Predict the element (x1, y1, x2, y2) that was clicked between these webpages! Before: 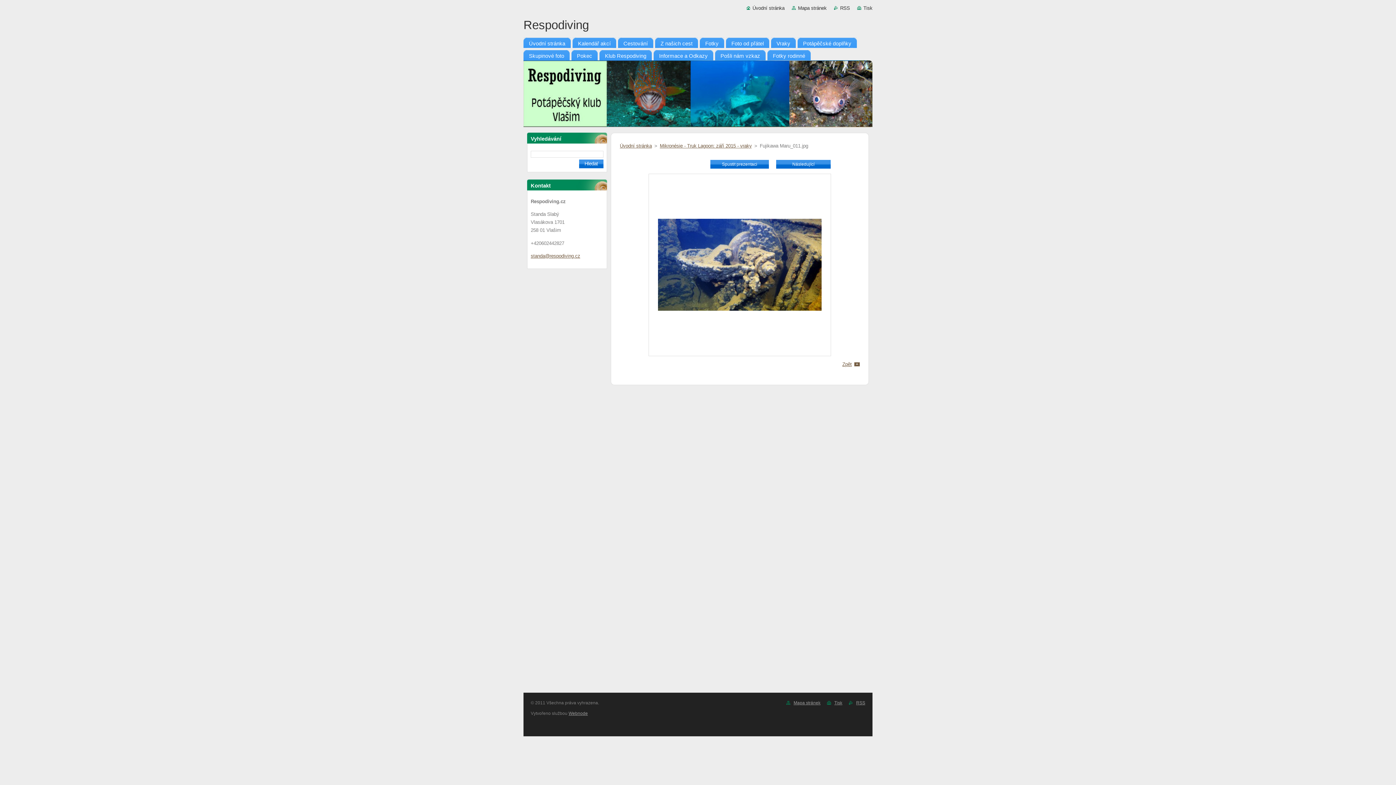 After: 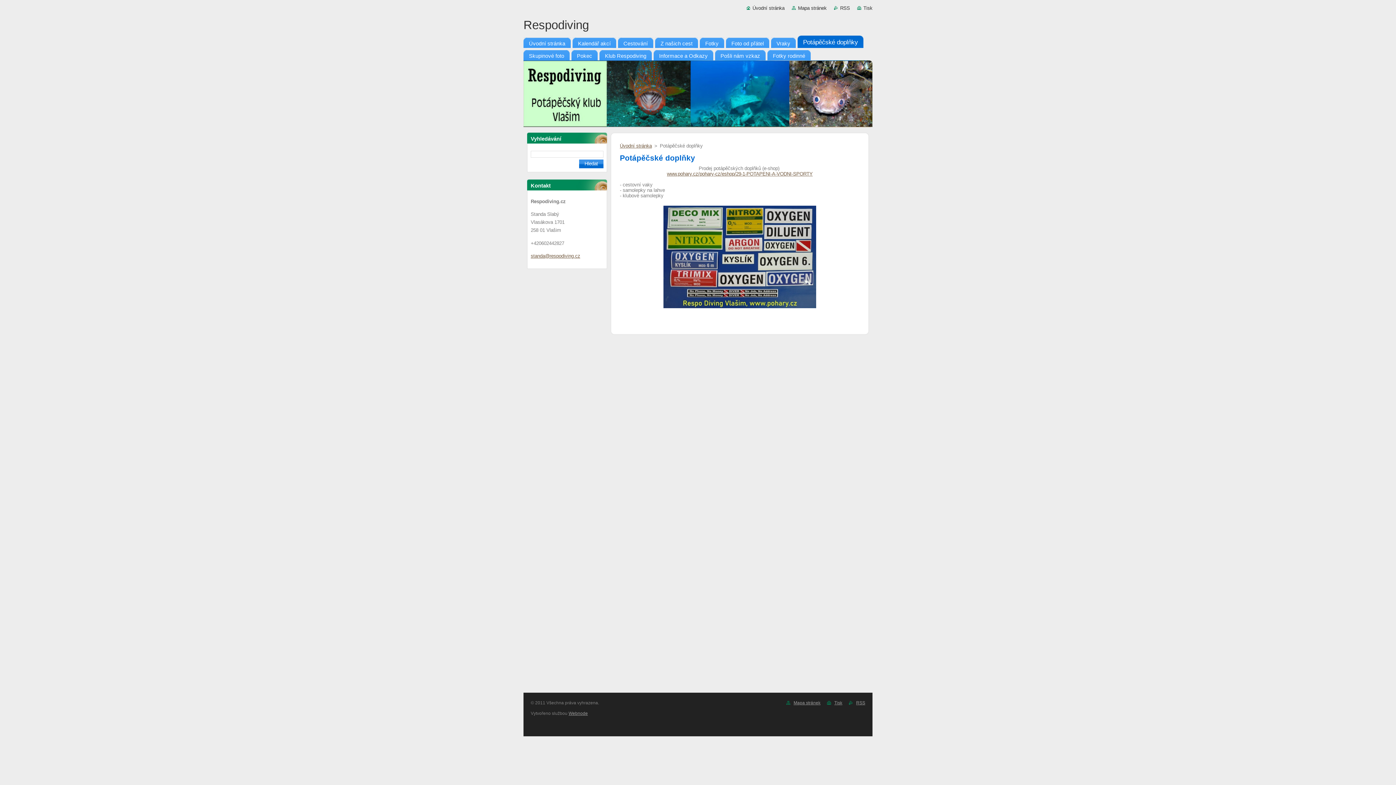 Action: label: Potápěčské doplňky bbox: (797, 35, 857, 48)